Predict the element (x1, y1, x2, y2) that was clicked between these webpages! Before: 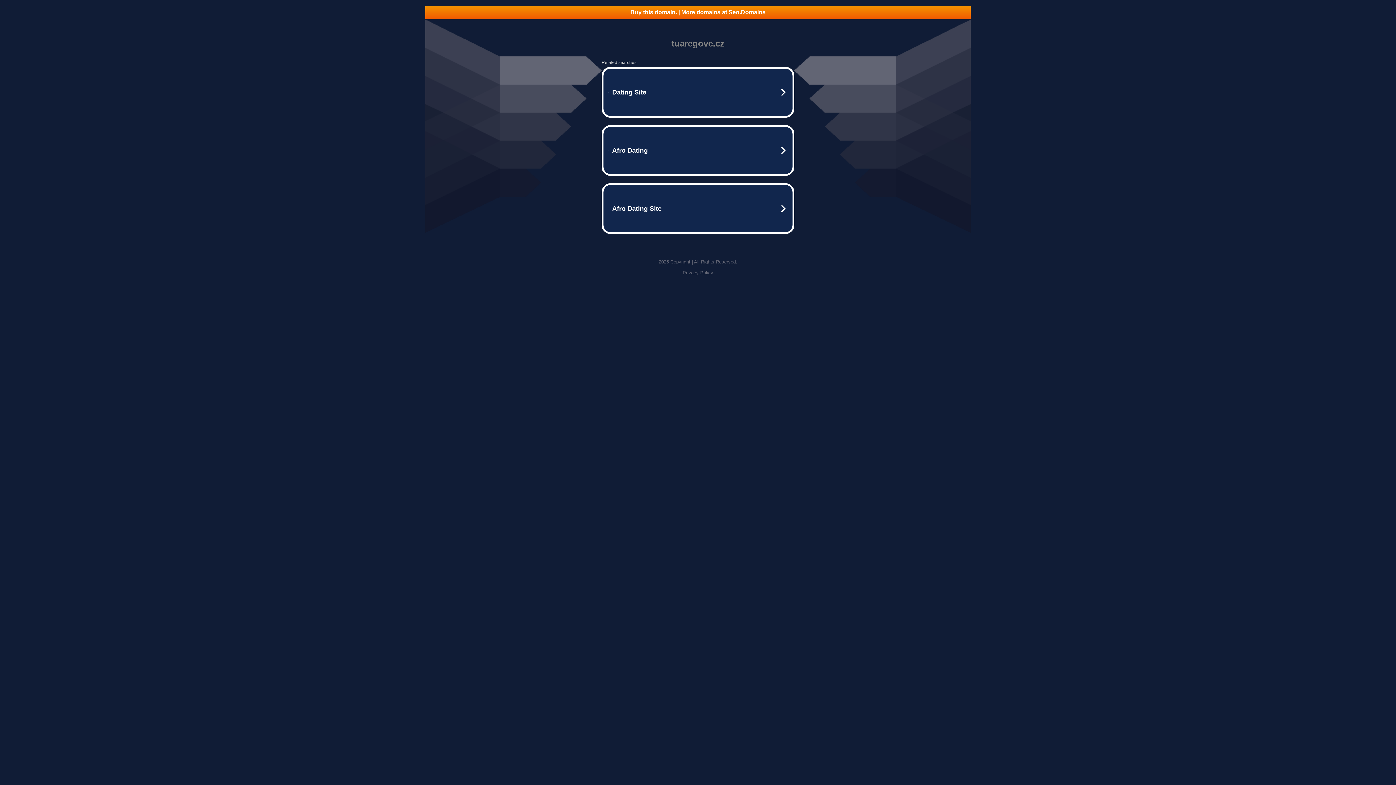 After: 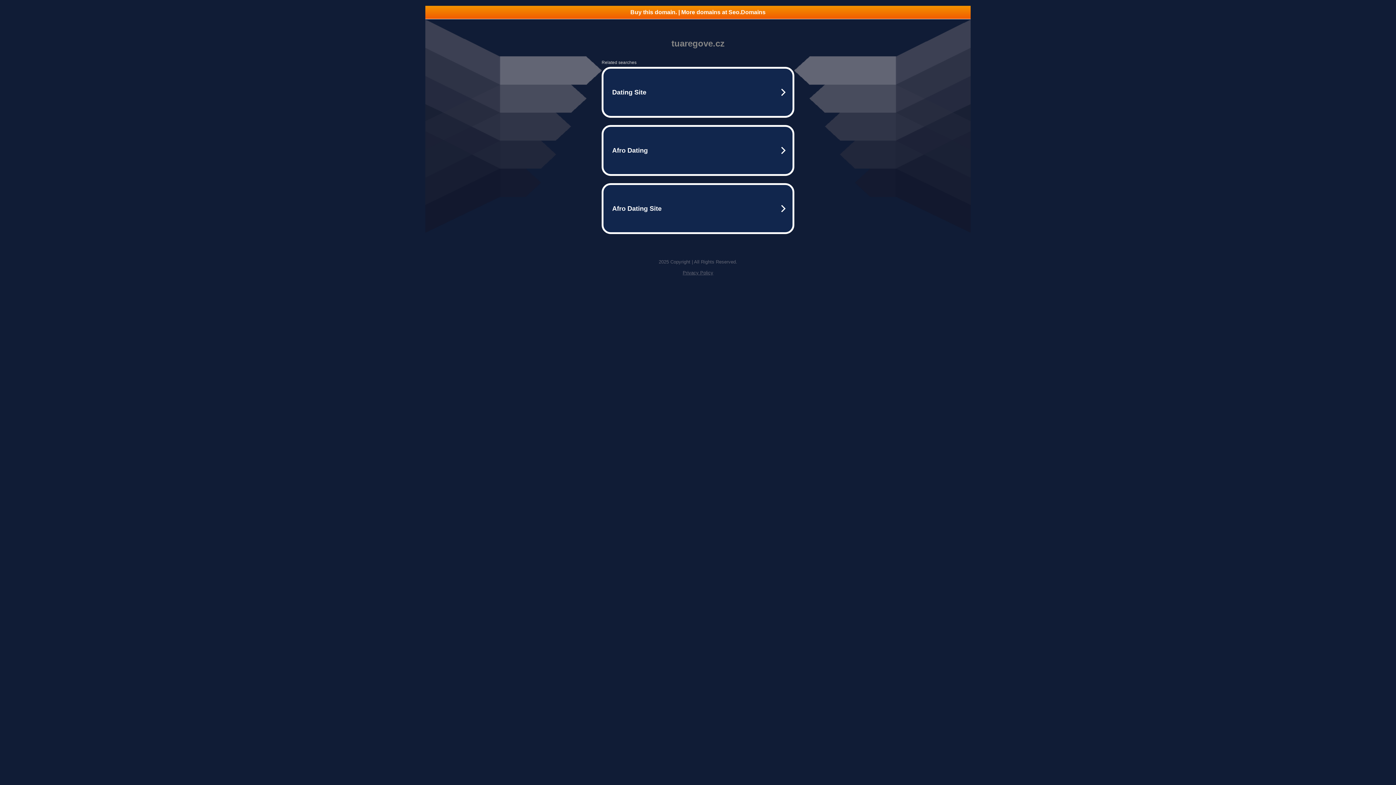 Action: label: Buy this domain. | More domains at Seo.Domains bbox: (425, 5, 970, 18)